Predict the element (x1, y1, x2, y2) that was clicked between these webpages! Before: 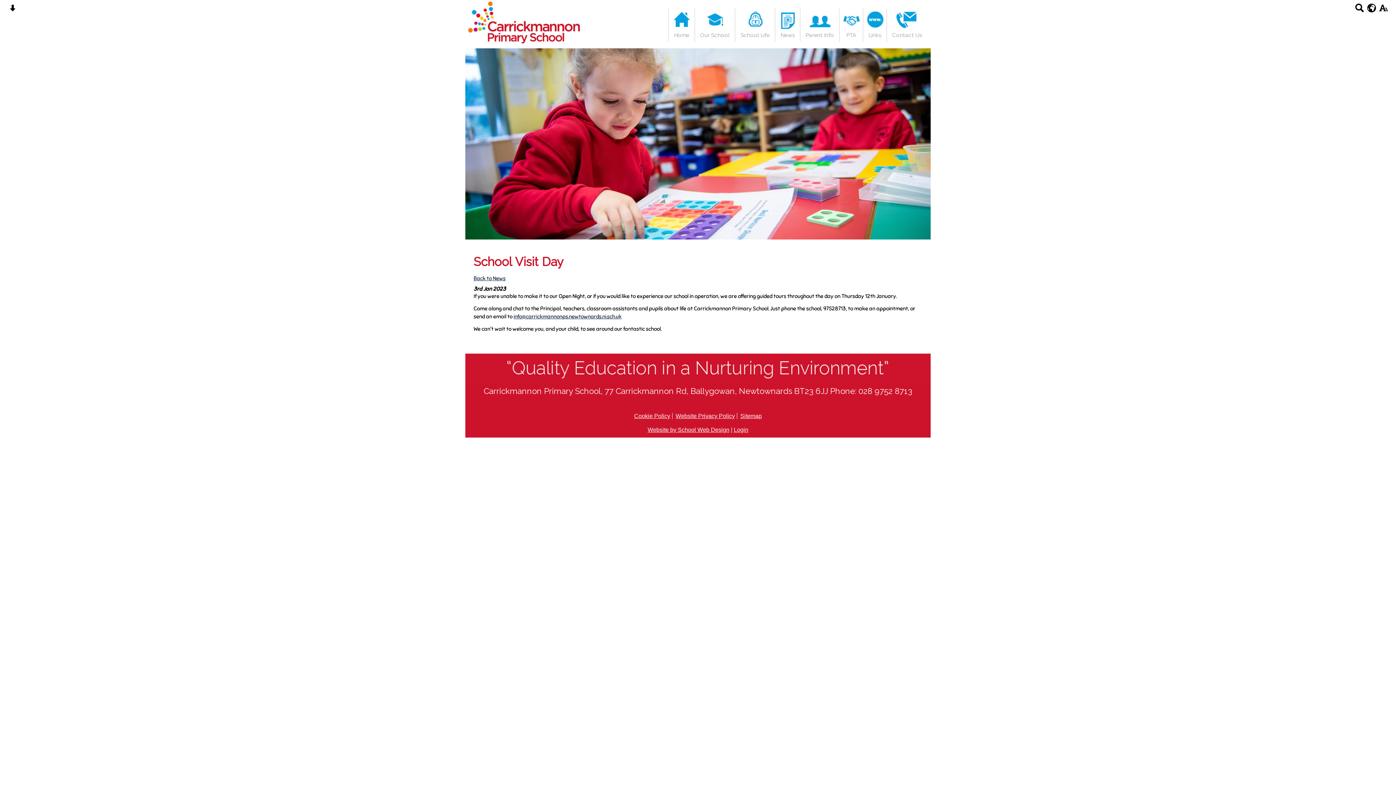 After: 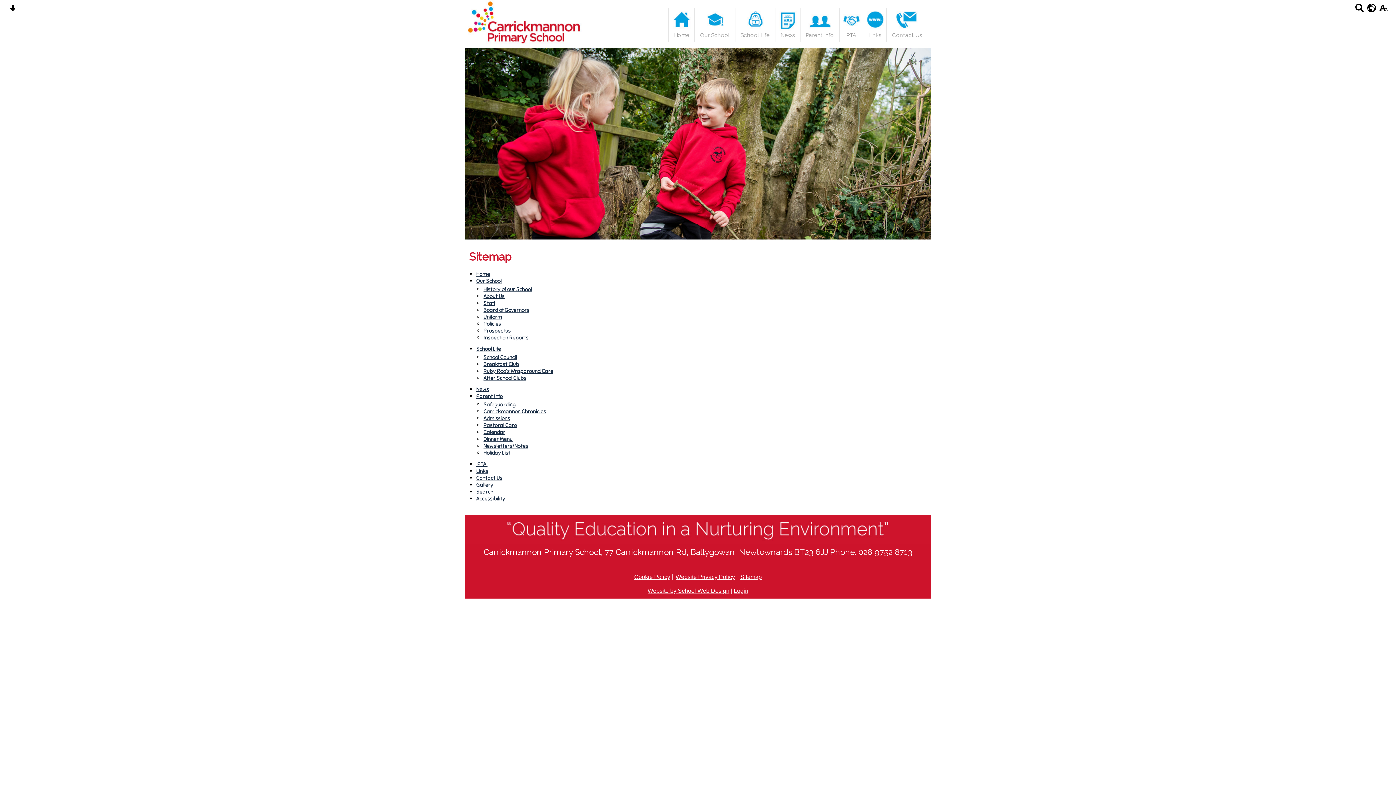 Action: bbox: (740, 413, 763, 419) label: Sitemap